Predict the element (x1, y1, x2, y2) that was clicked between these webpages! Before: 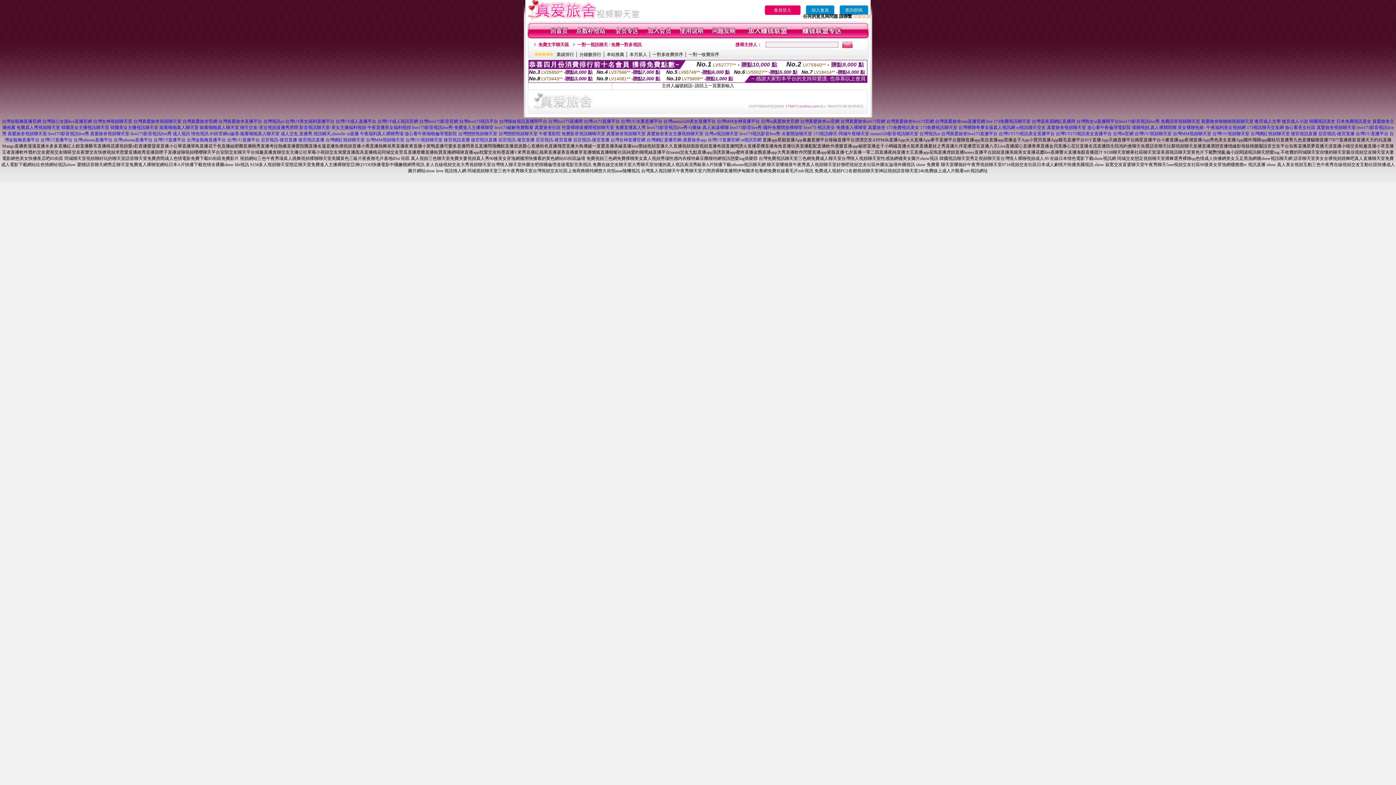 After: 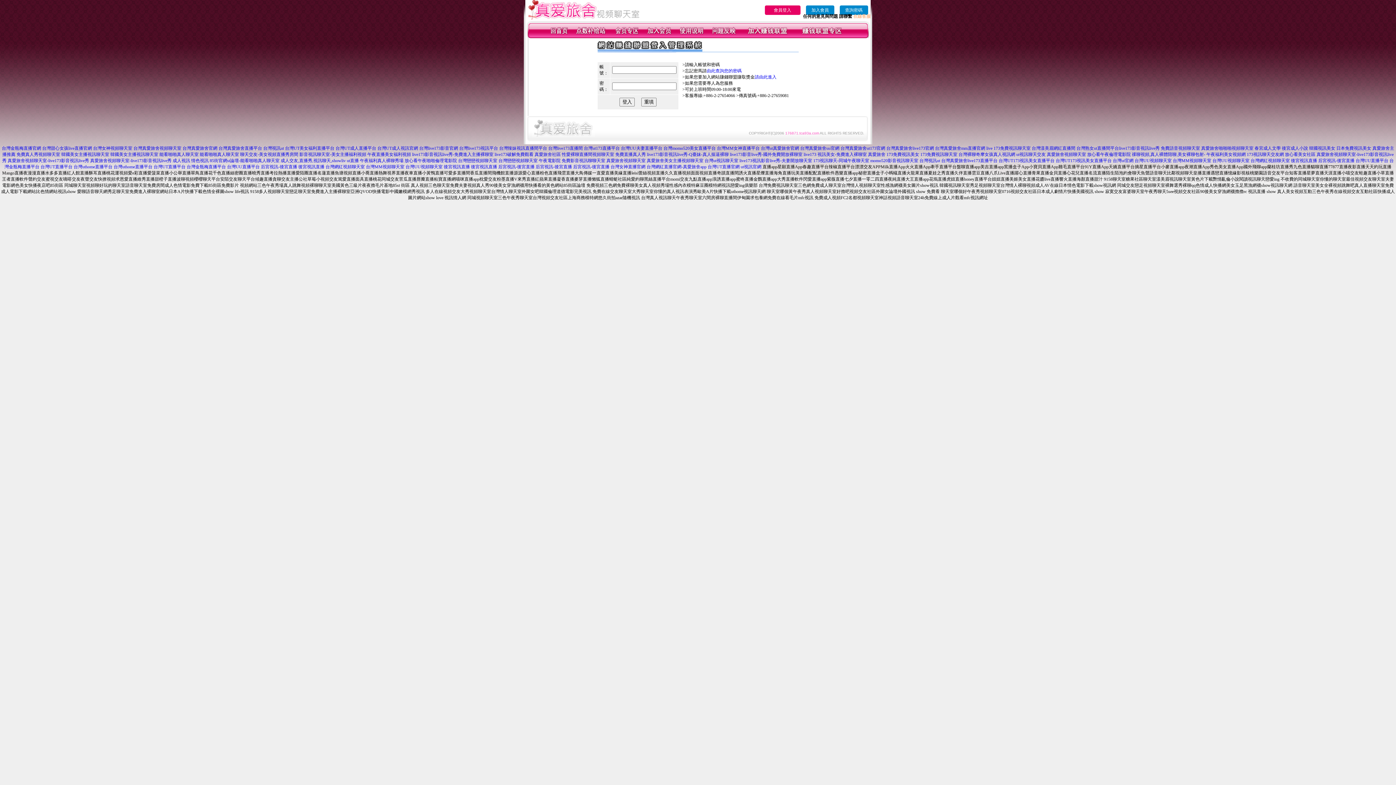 Action: bbox: (802, 34, 842, 39)